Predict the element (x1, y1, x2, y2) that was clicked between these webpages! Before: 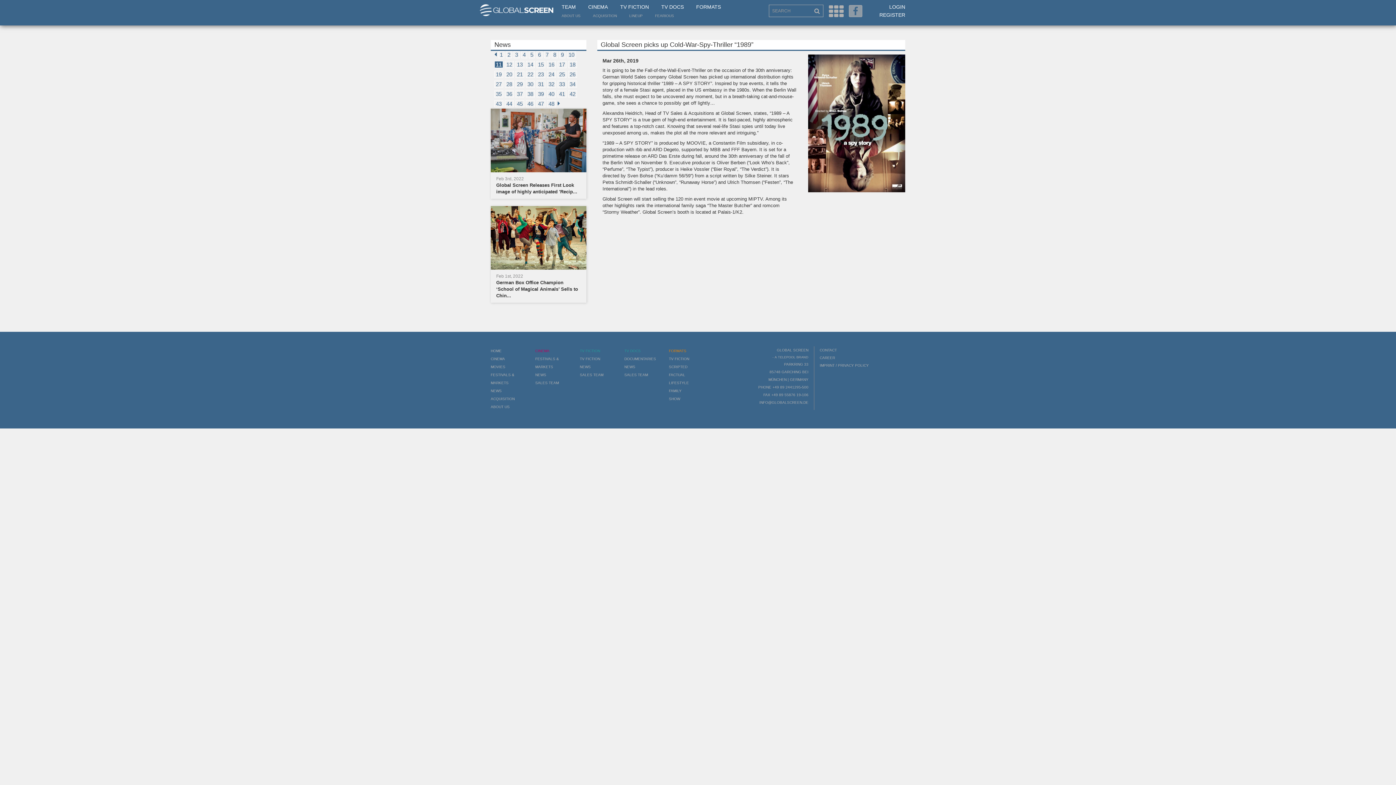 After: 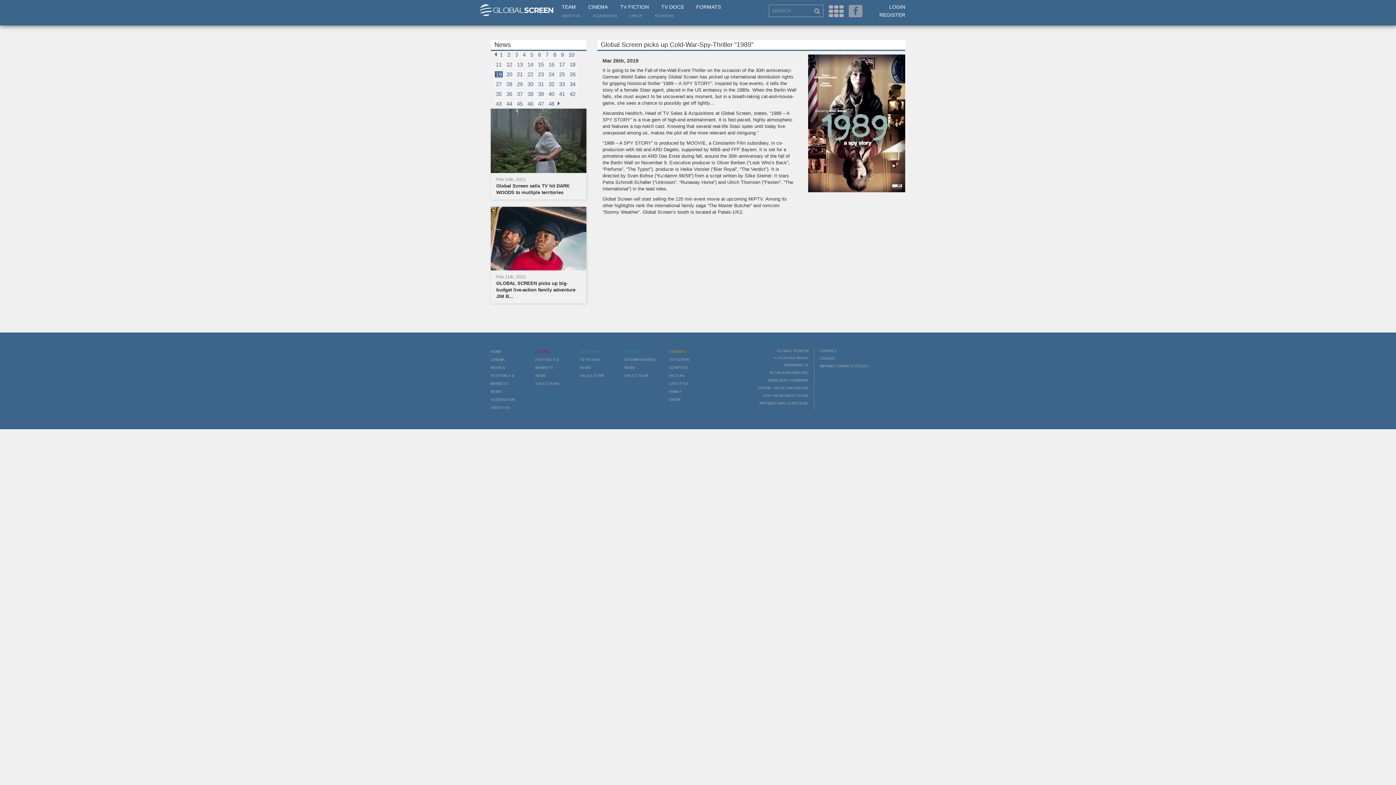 Action: bbox: (494, 70, 505, 77) label: 19 